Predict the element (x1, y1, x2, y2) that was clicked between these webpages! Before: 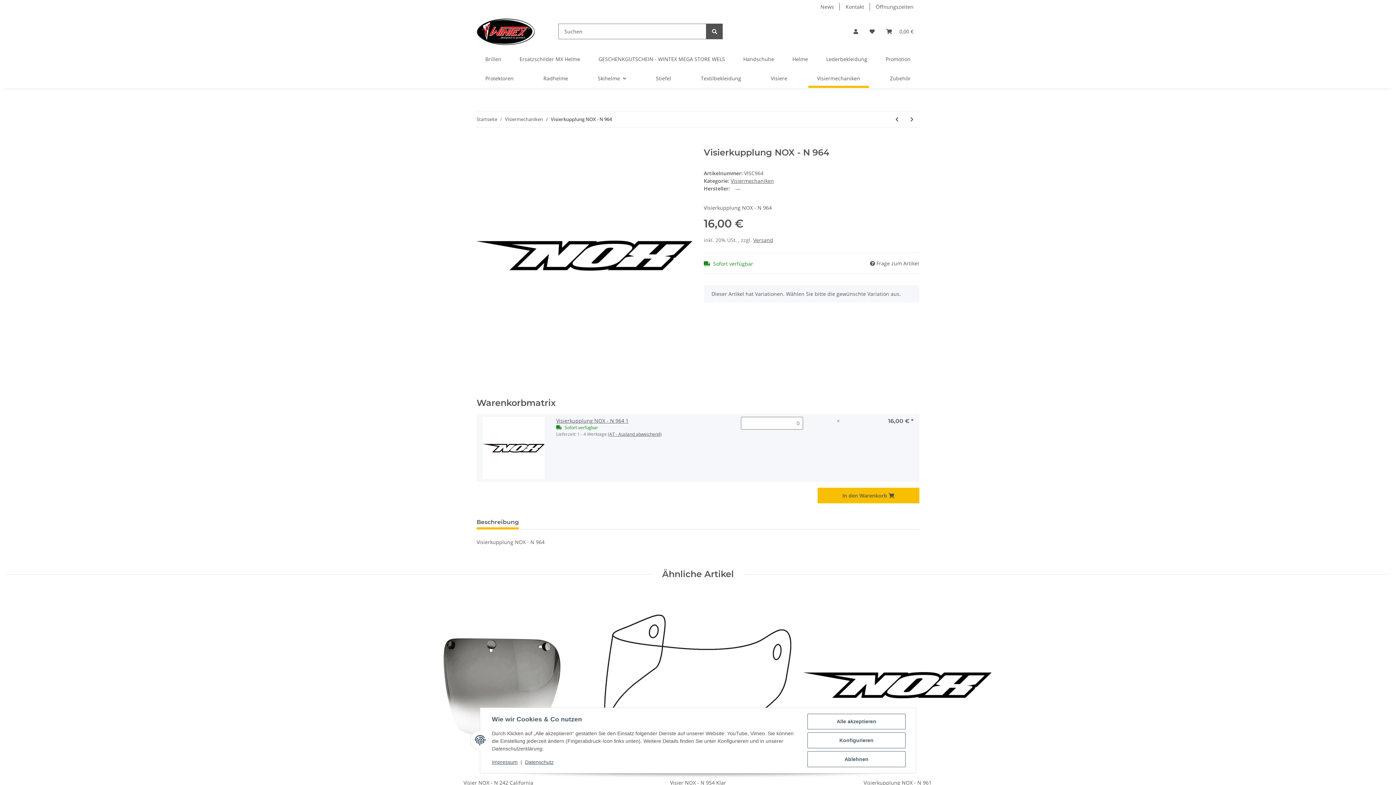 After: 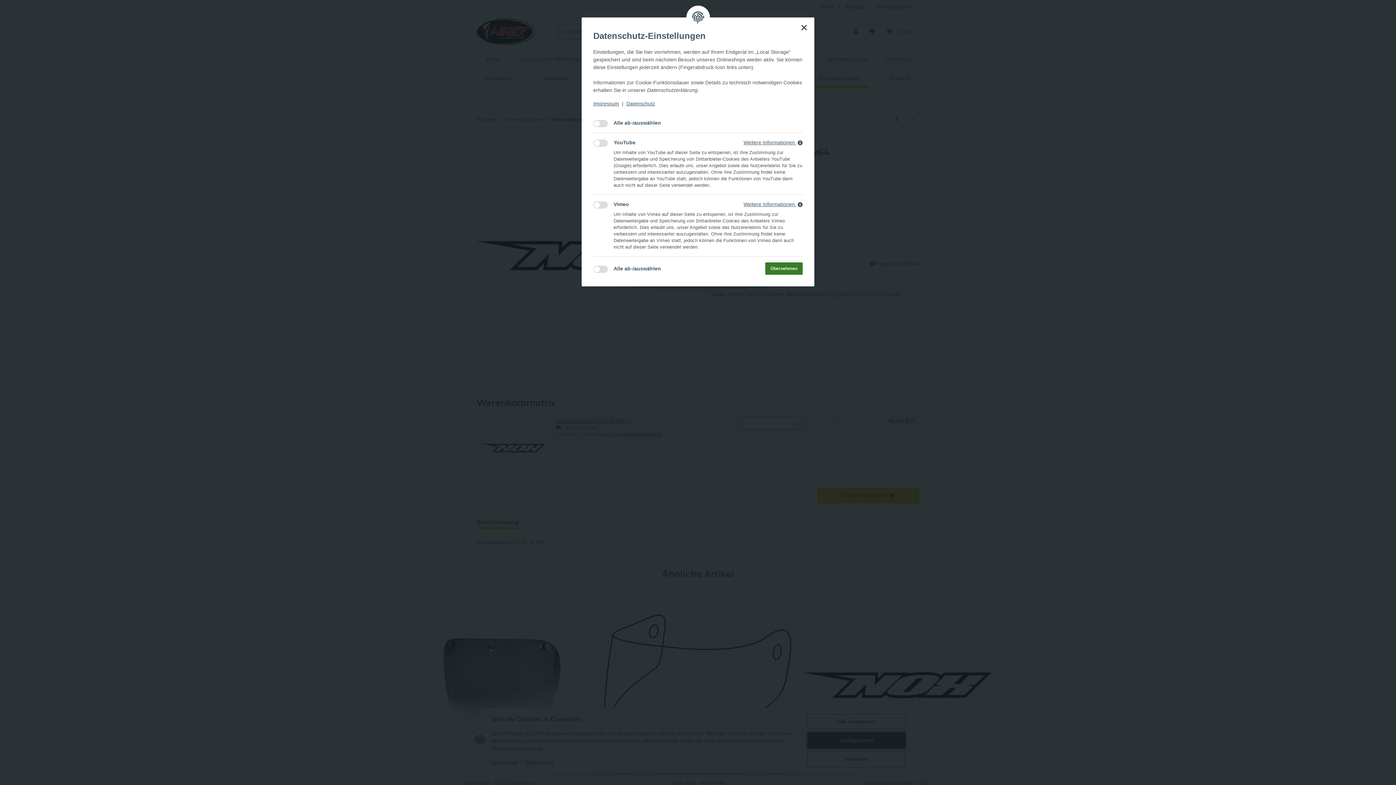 Action: label: Konfigurieren bbox: (807, 732, 905, 748)